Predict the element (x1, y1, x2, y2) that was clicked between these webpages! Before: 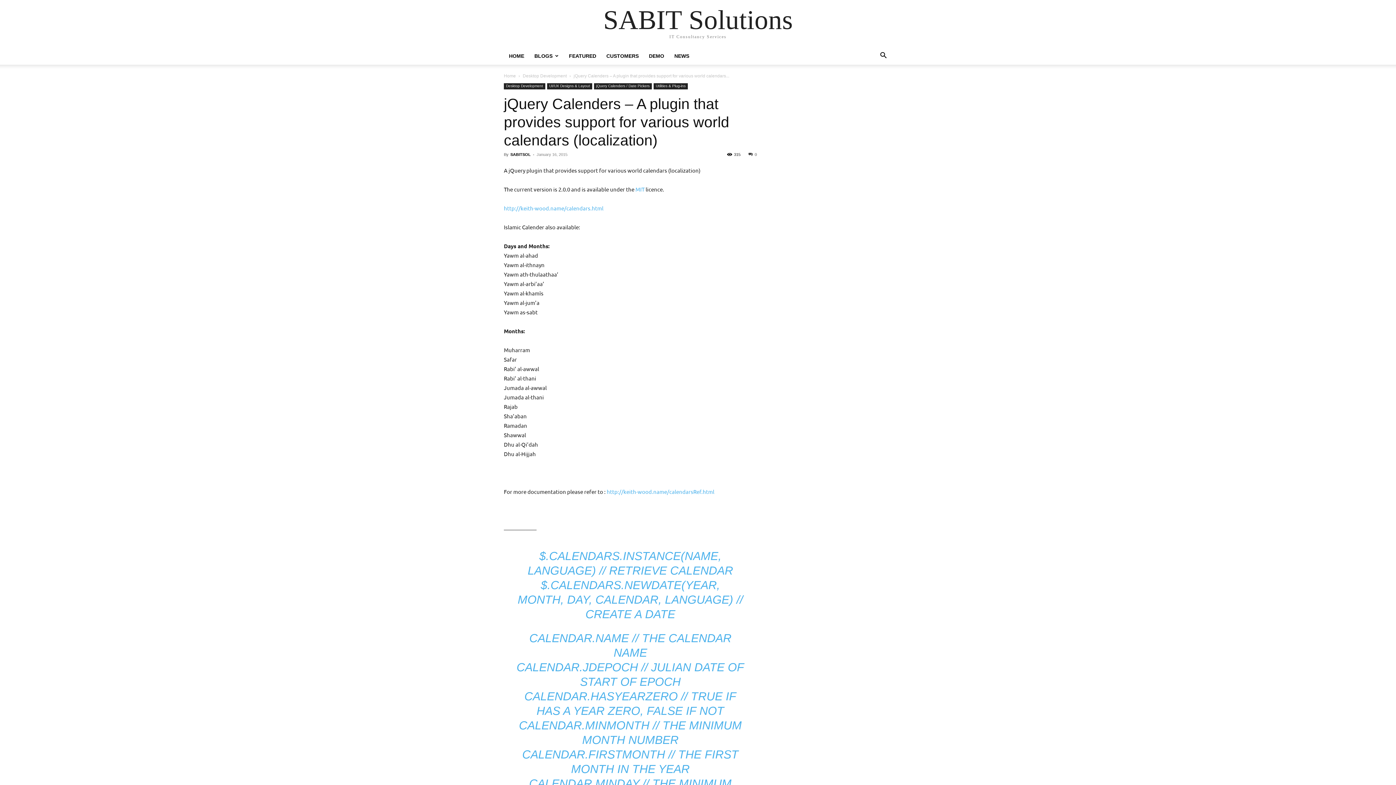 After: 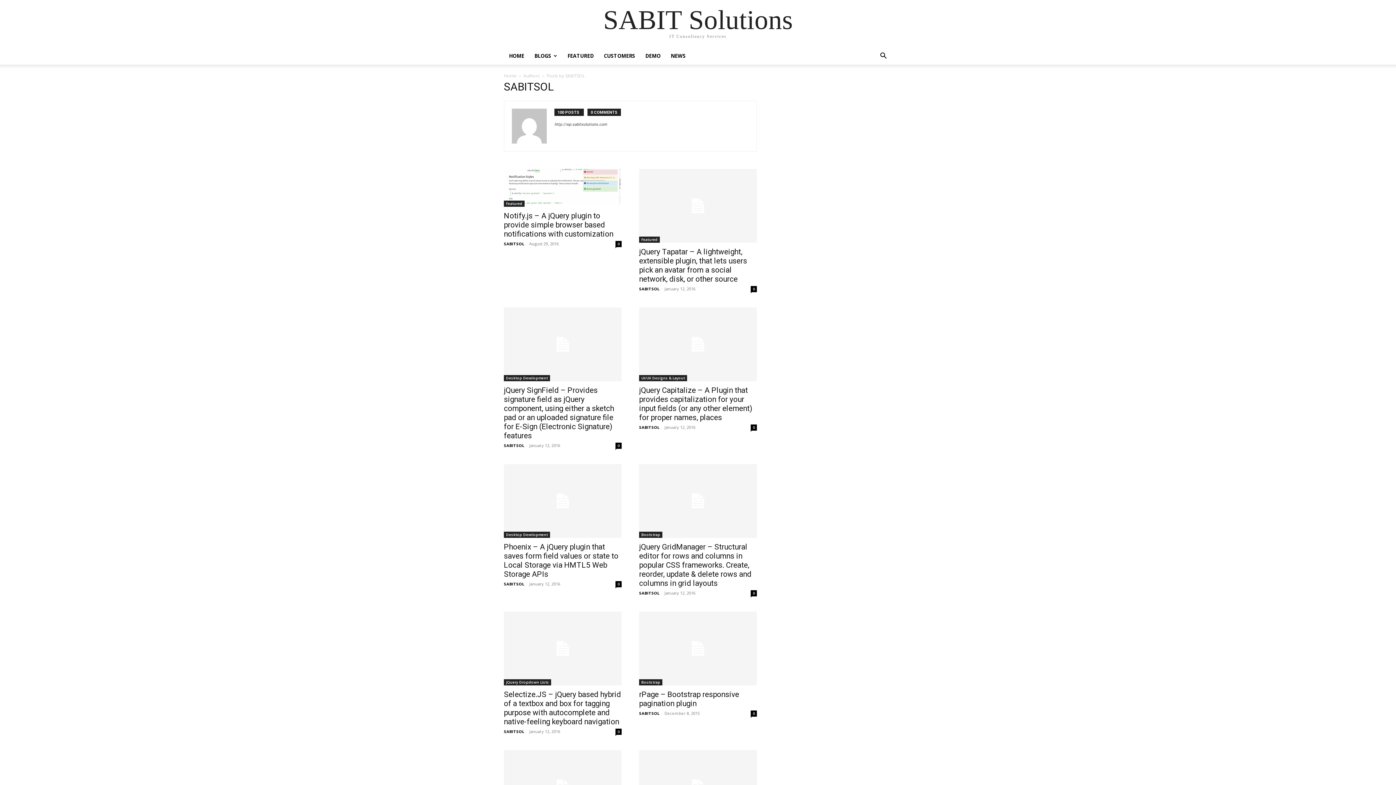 Action: bbox: (510, 152, 530, 156) label: SABITSOL